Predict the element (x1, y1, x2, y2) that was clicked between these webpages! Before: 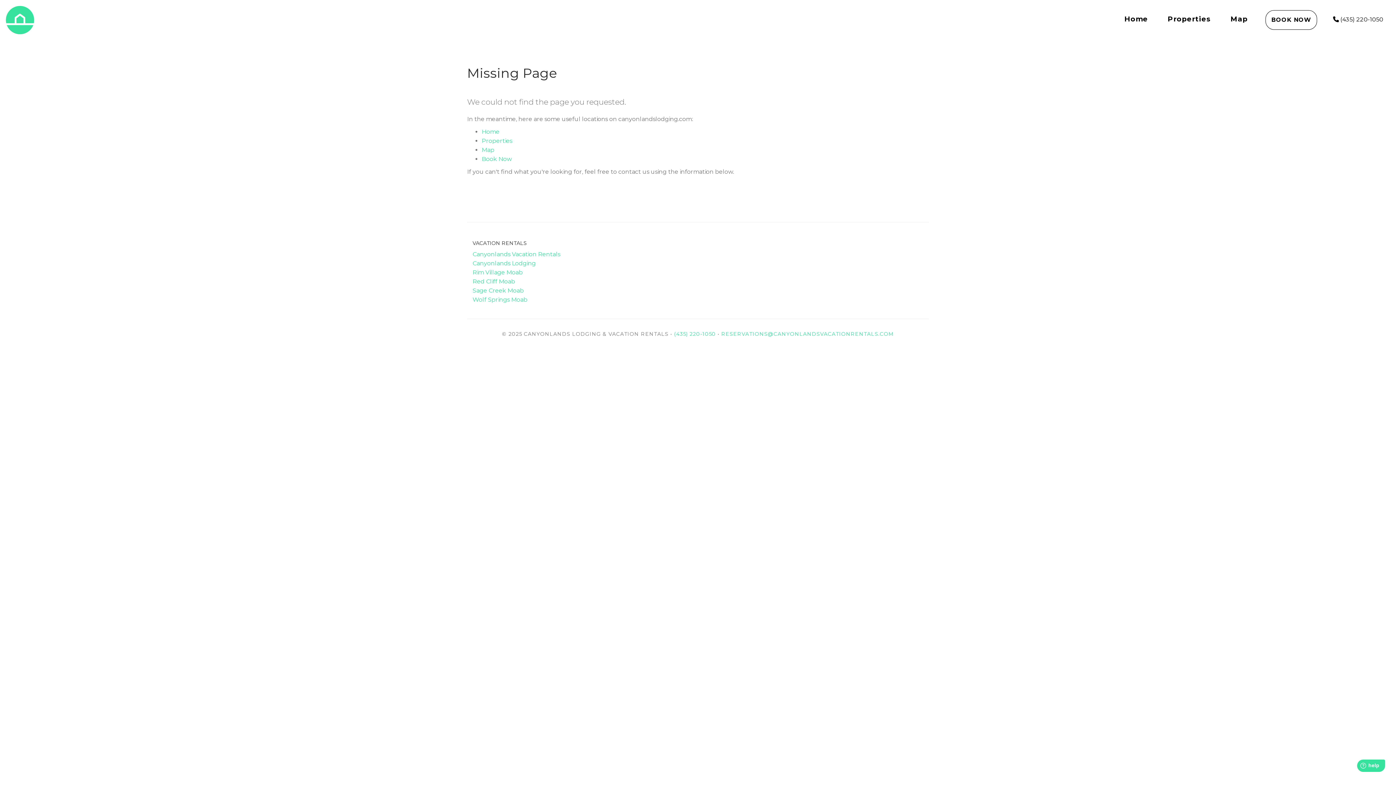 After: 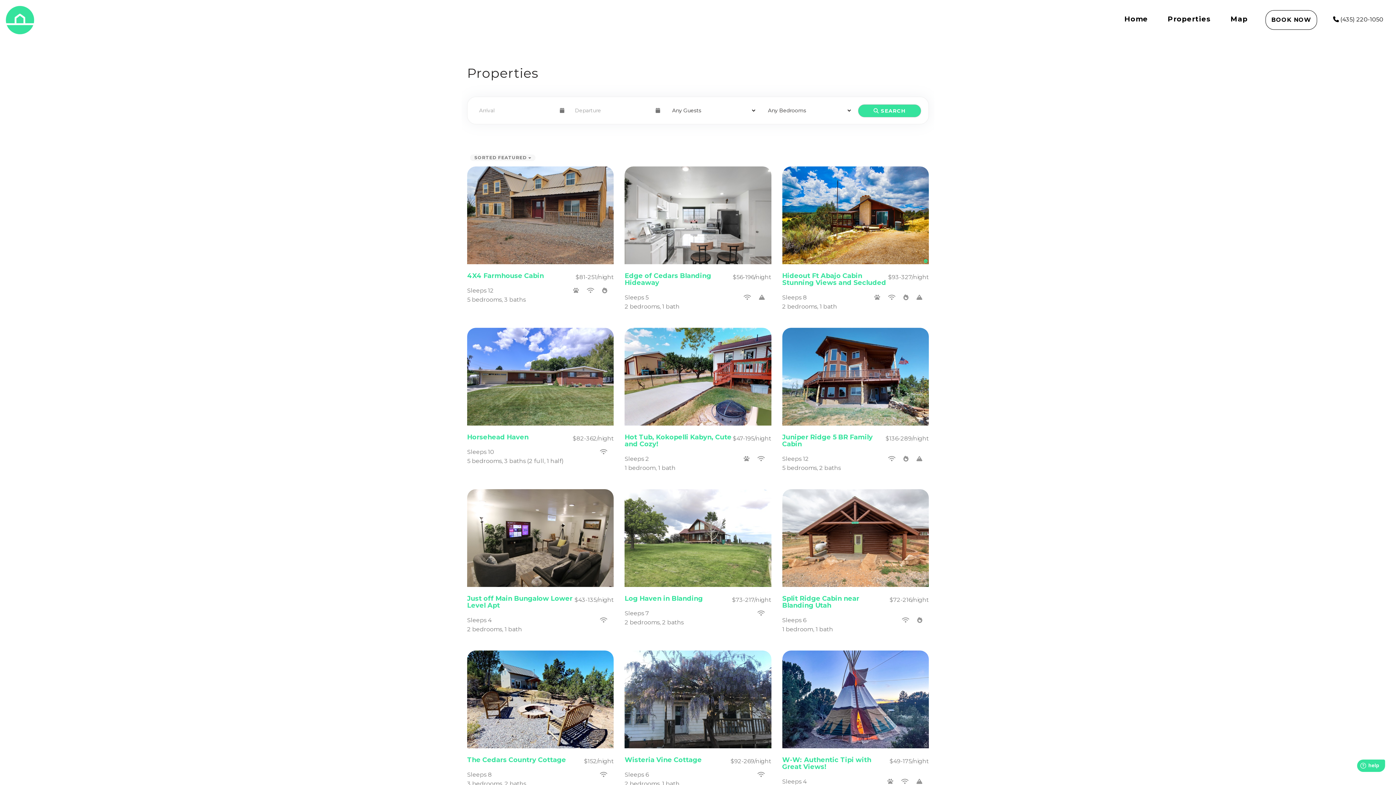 Action: bbox: (481, 137, 512, 144) label: Properties